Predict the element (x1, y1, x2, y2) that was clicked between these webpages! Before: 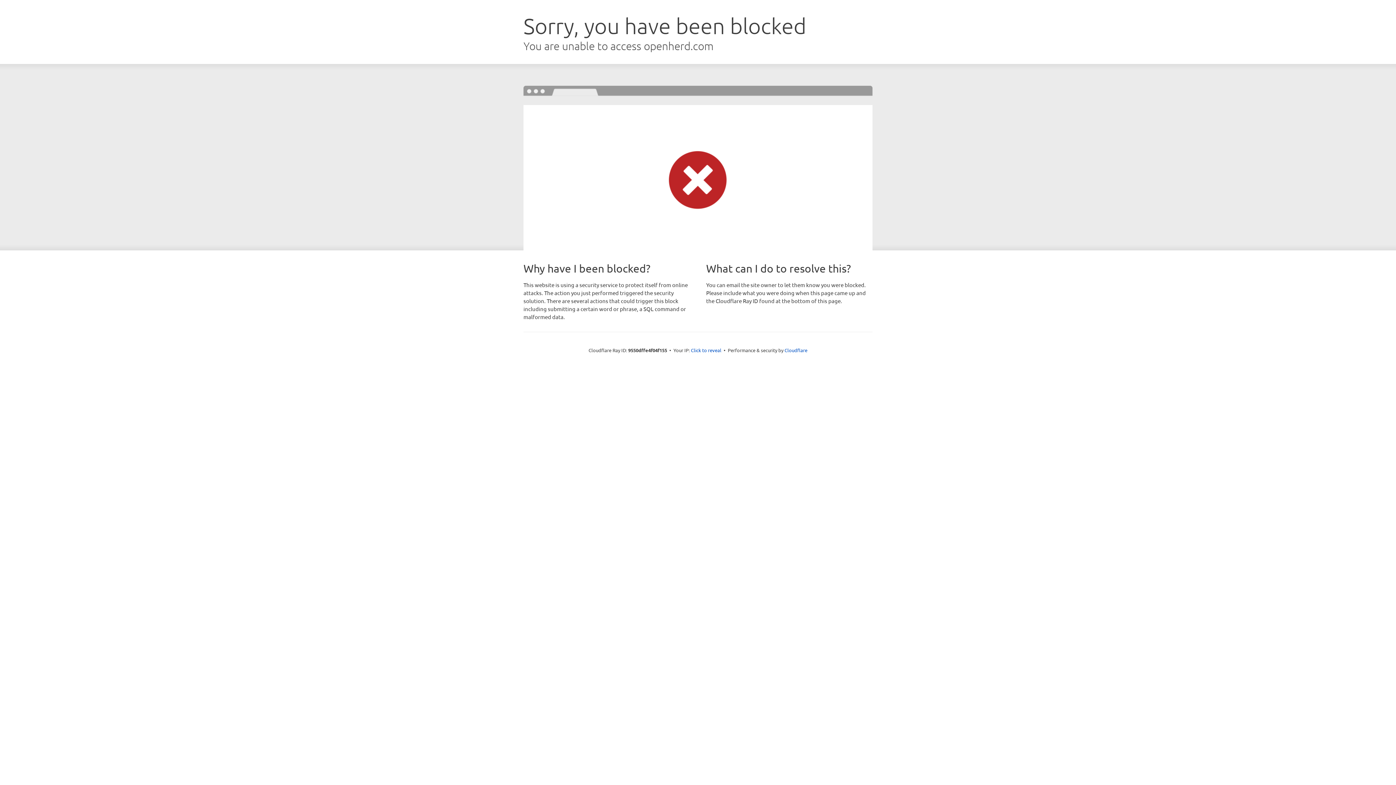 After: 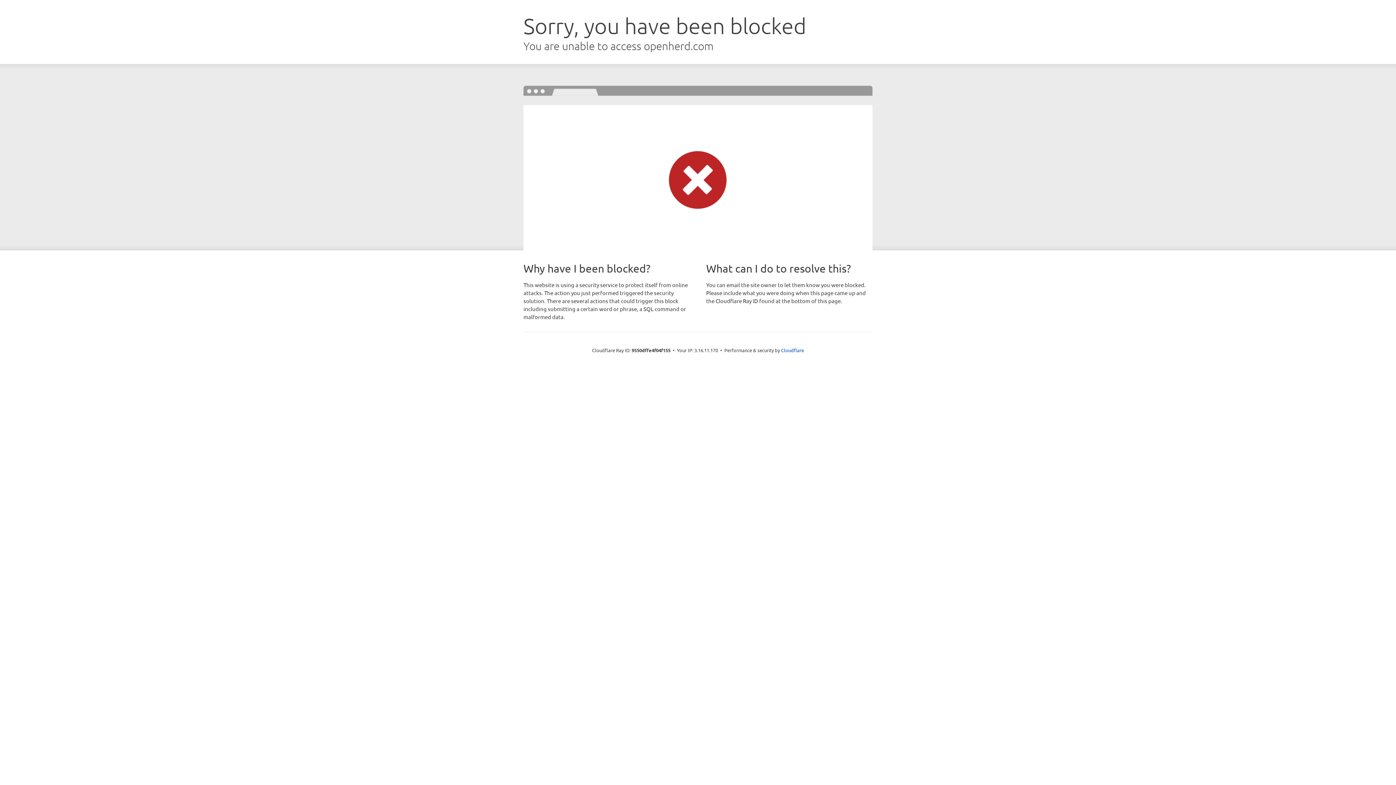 Action: label: Click to reveal bbox: (691, 346, 721, 353)